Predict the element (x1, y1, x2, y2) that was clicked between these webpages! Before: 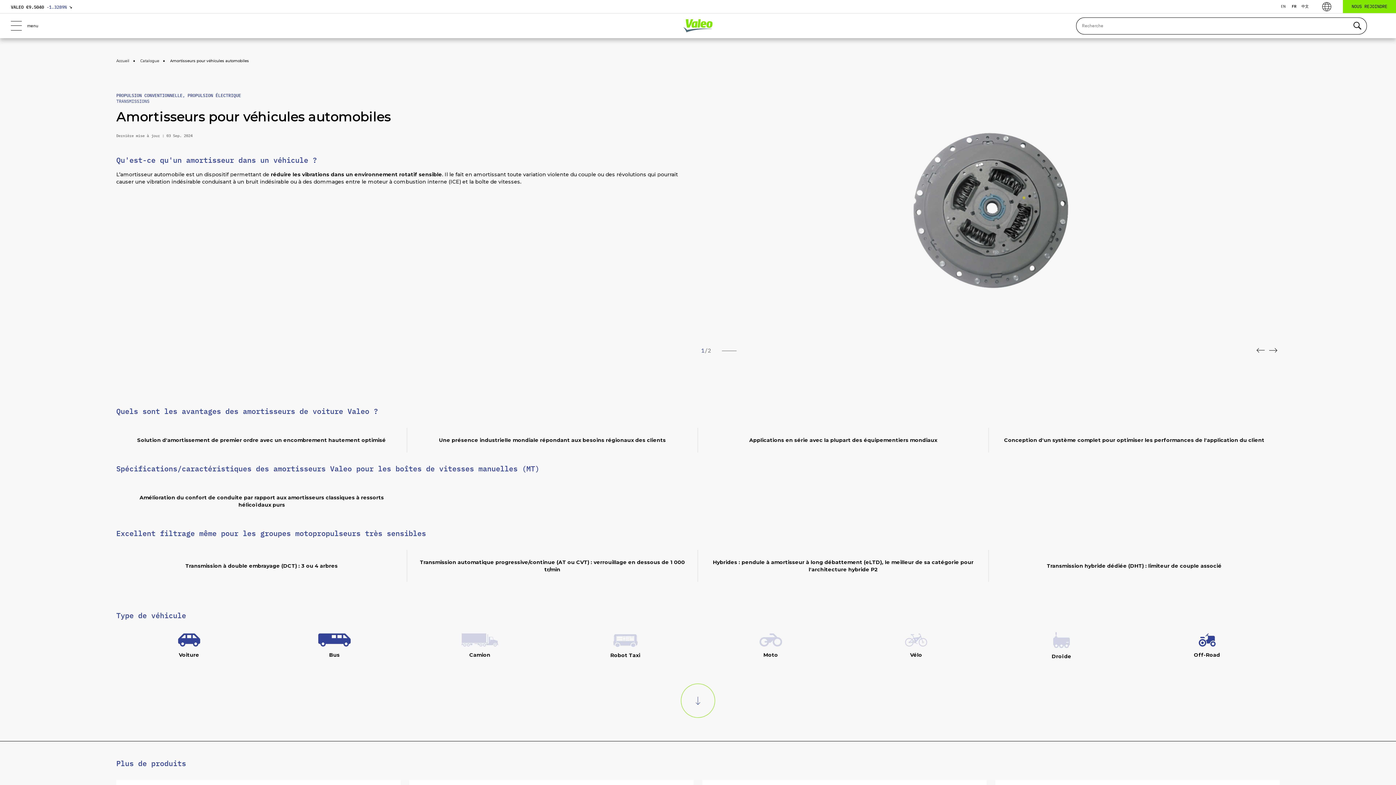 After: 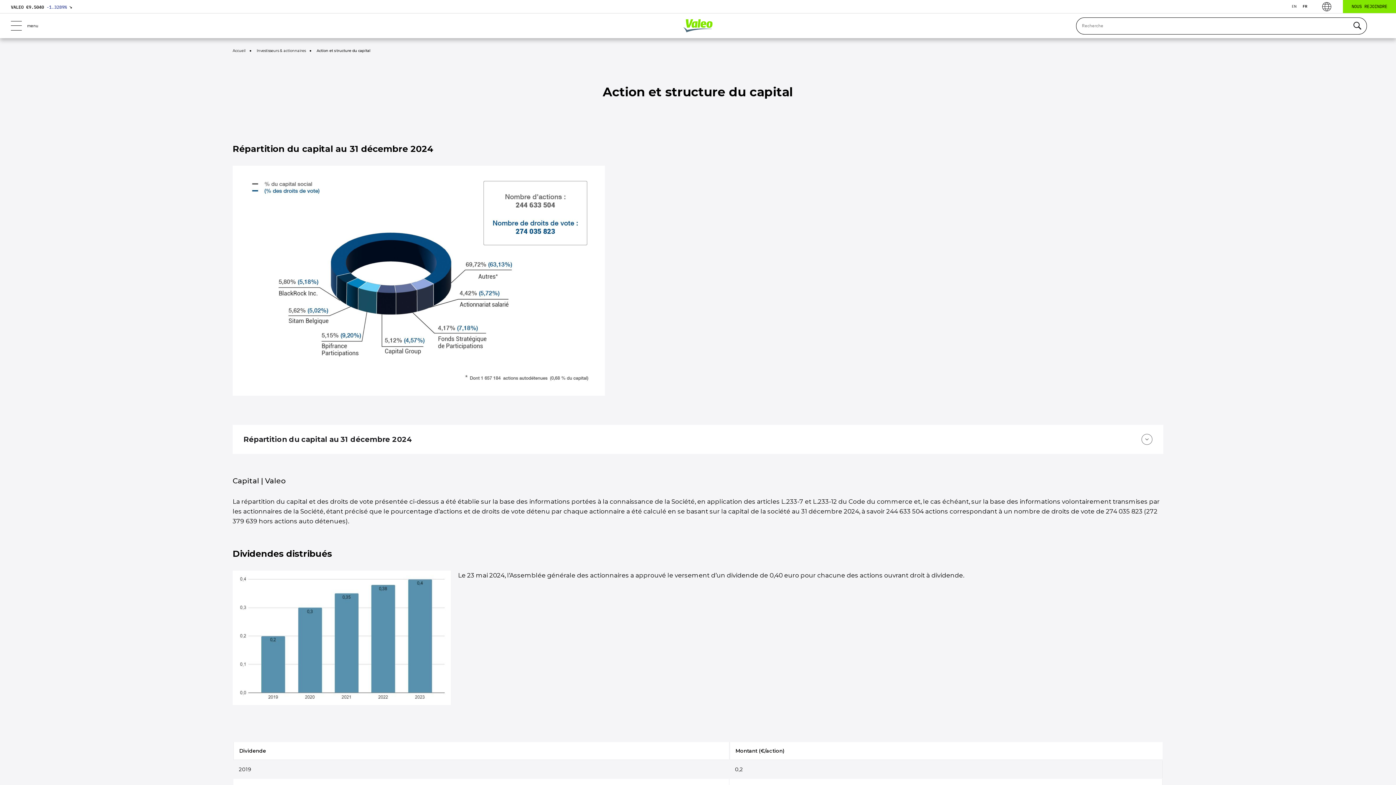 Action: bbox: (10, 4, 72, 9) label: VALEO €9.5040 

-1.3289%

 ↘